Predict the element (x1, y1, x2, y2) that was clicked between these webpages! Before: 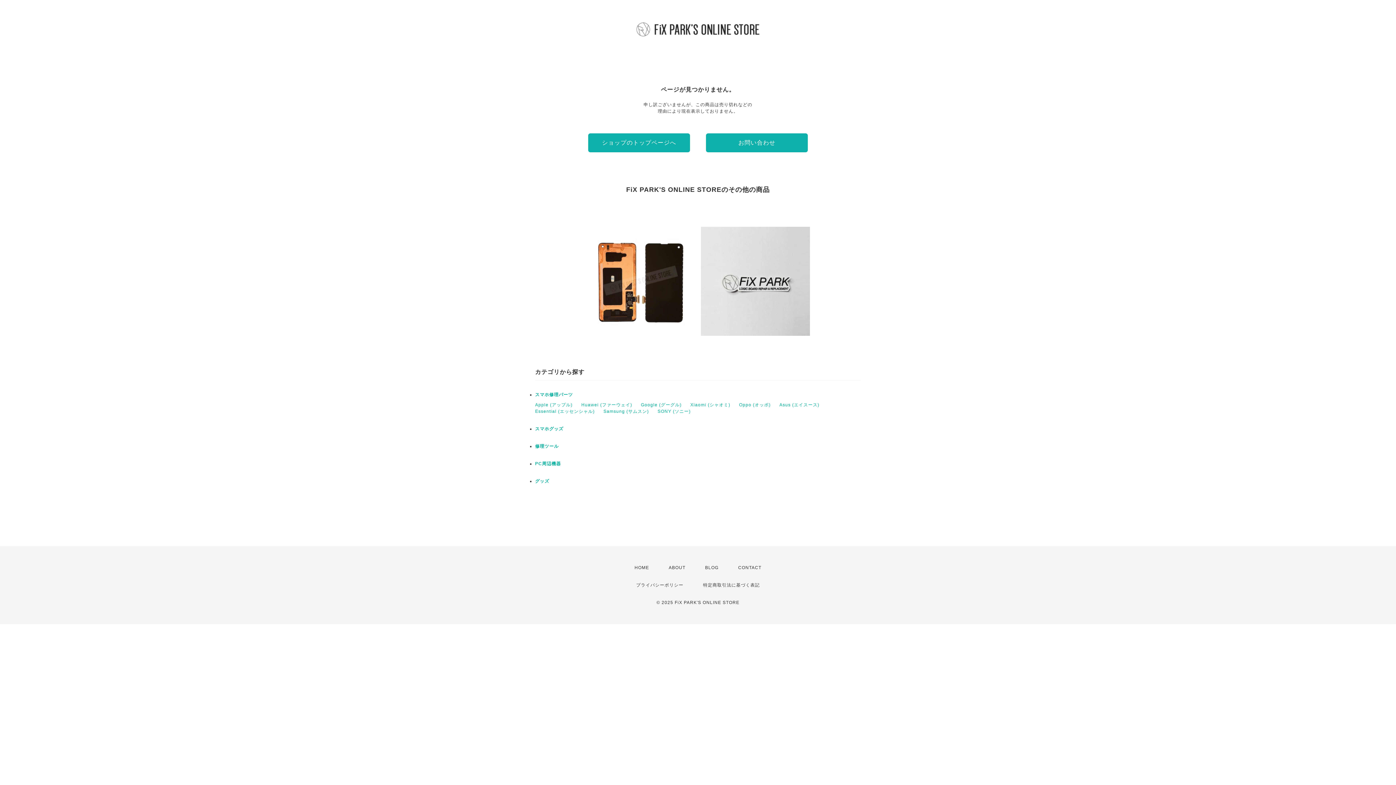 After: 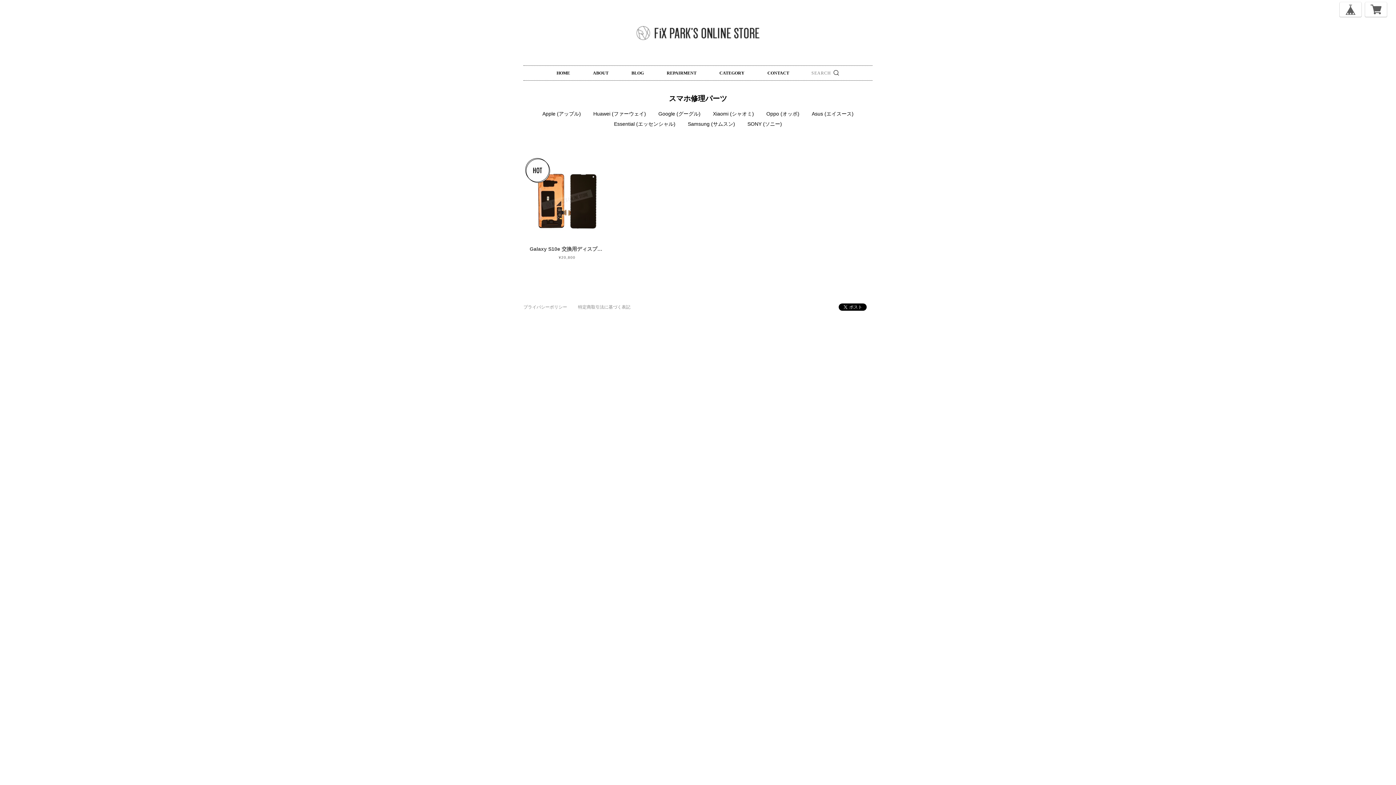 Action: bbox: (535, 392, 573, 397) label: スマホ修理パーツ